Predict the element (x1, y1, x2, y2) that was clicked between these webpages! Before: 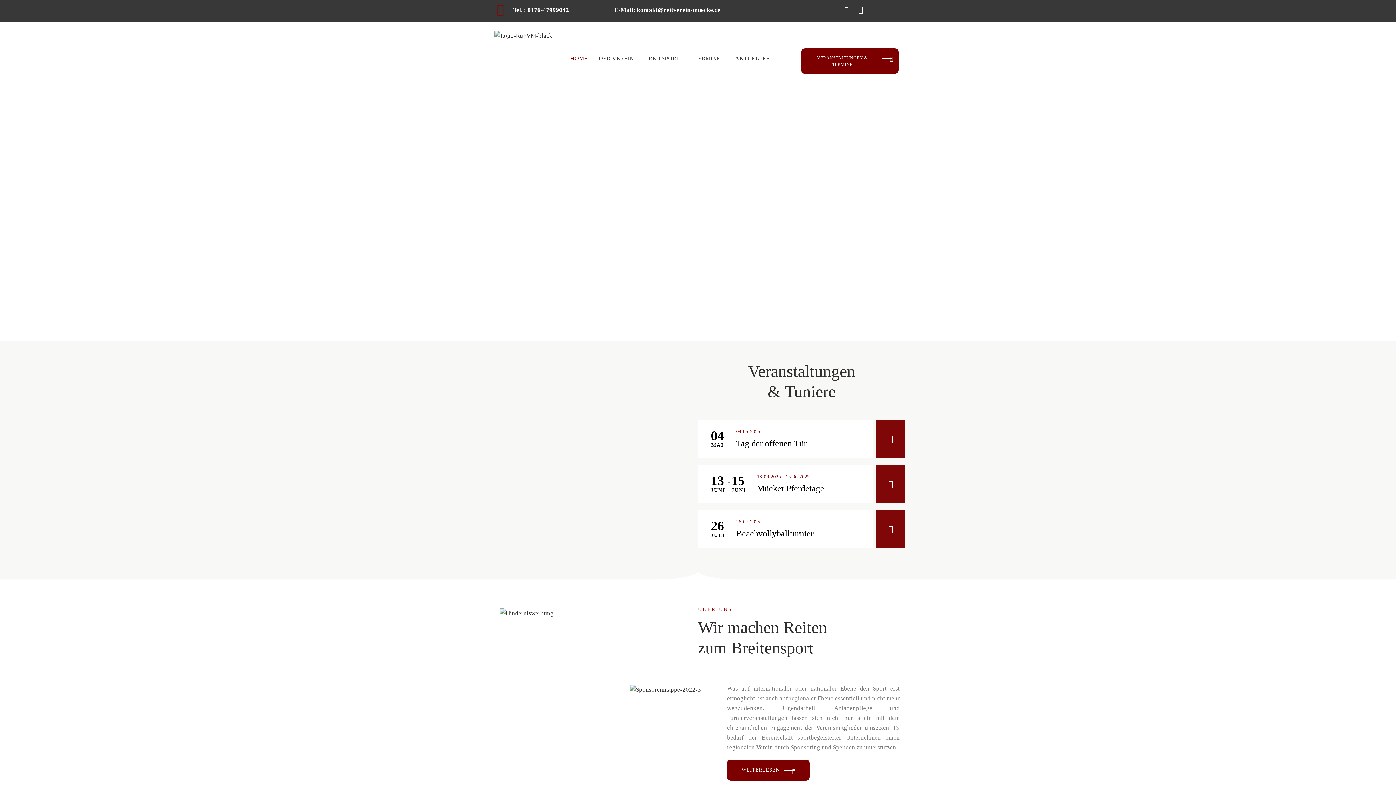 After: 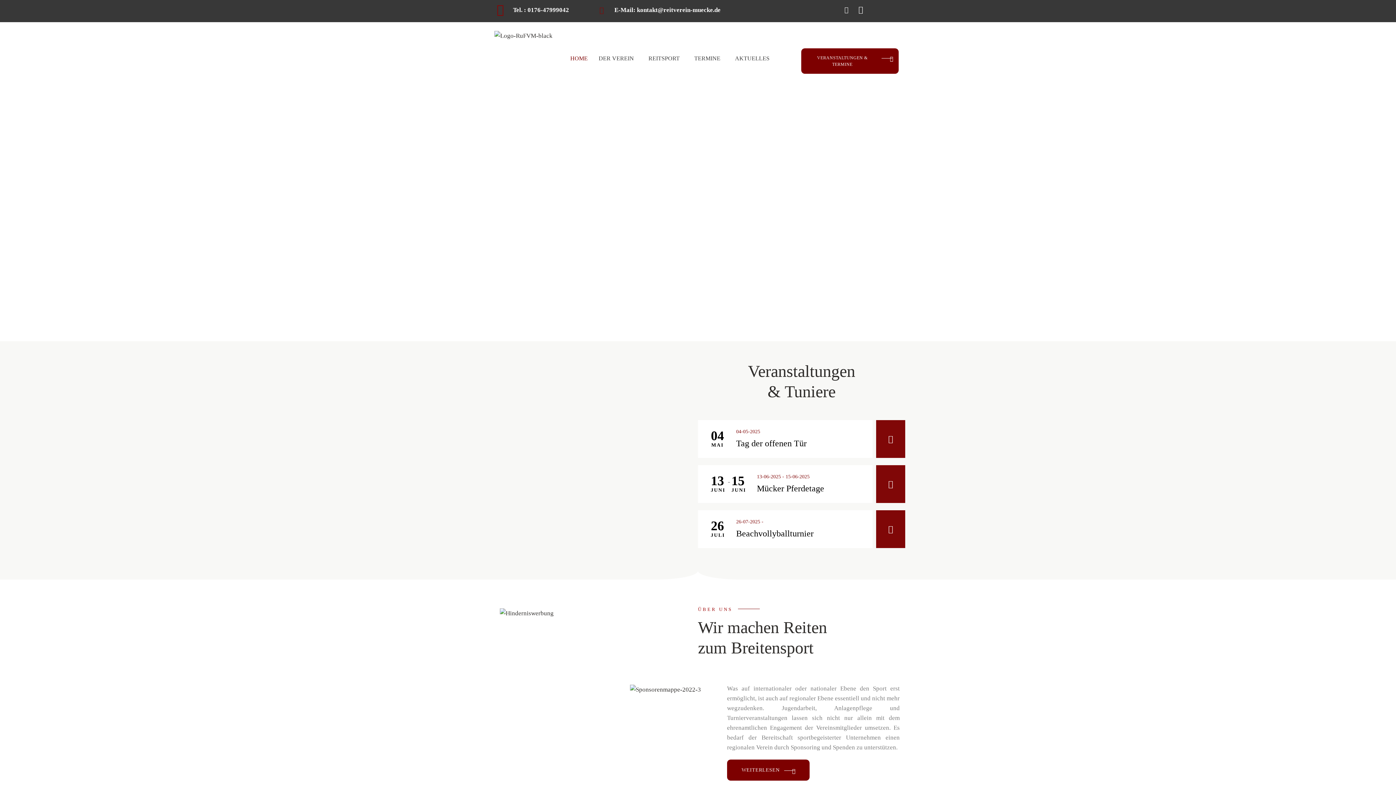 Action: bbox: (843, 6, 849, 13)